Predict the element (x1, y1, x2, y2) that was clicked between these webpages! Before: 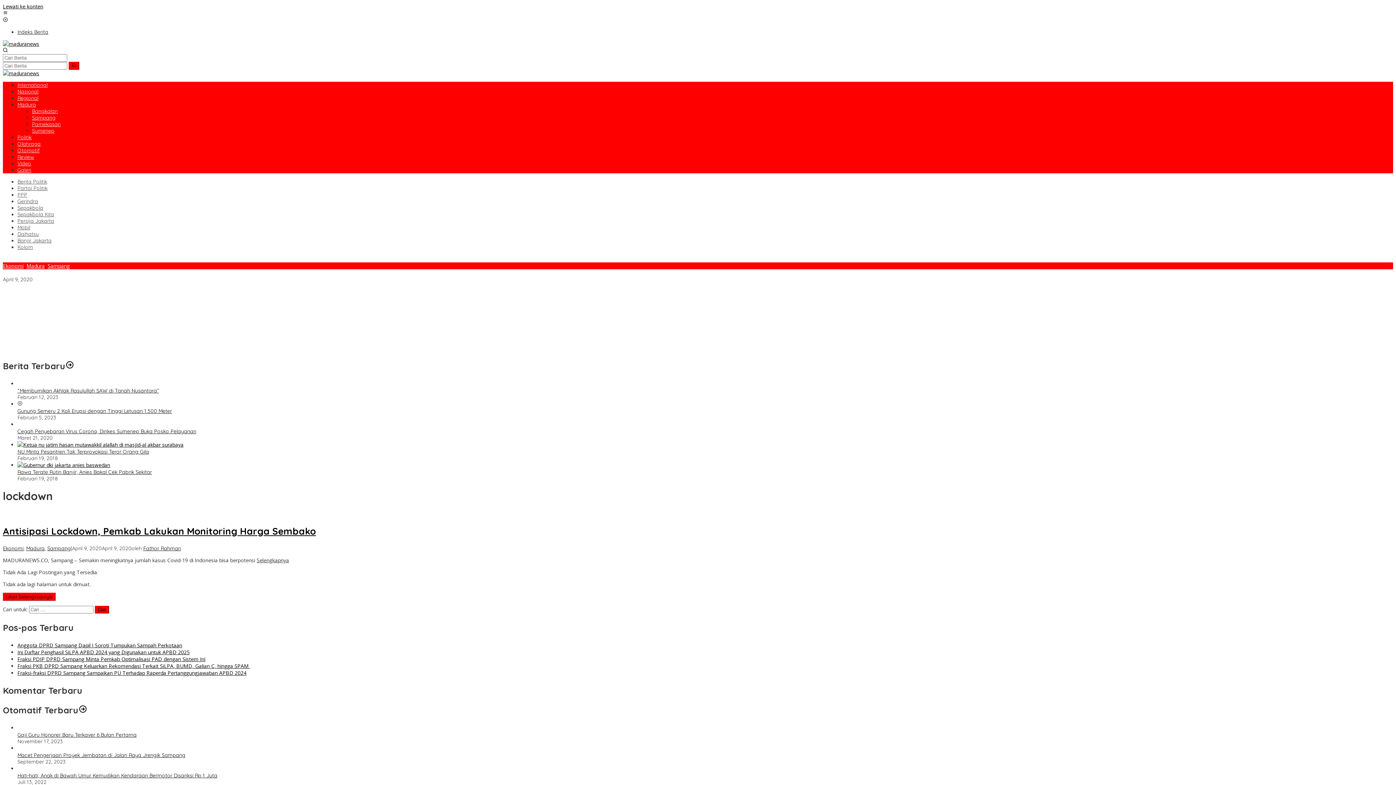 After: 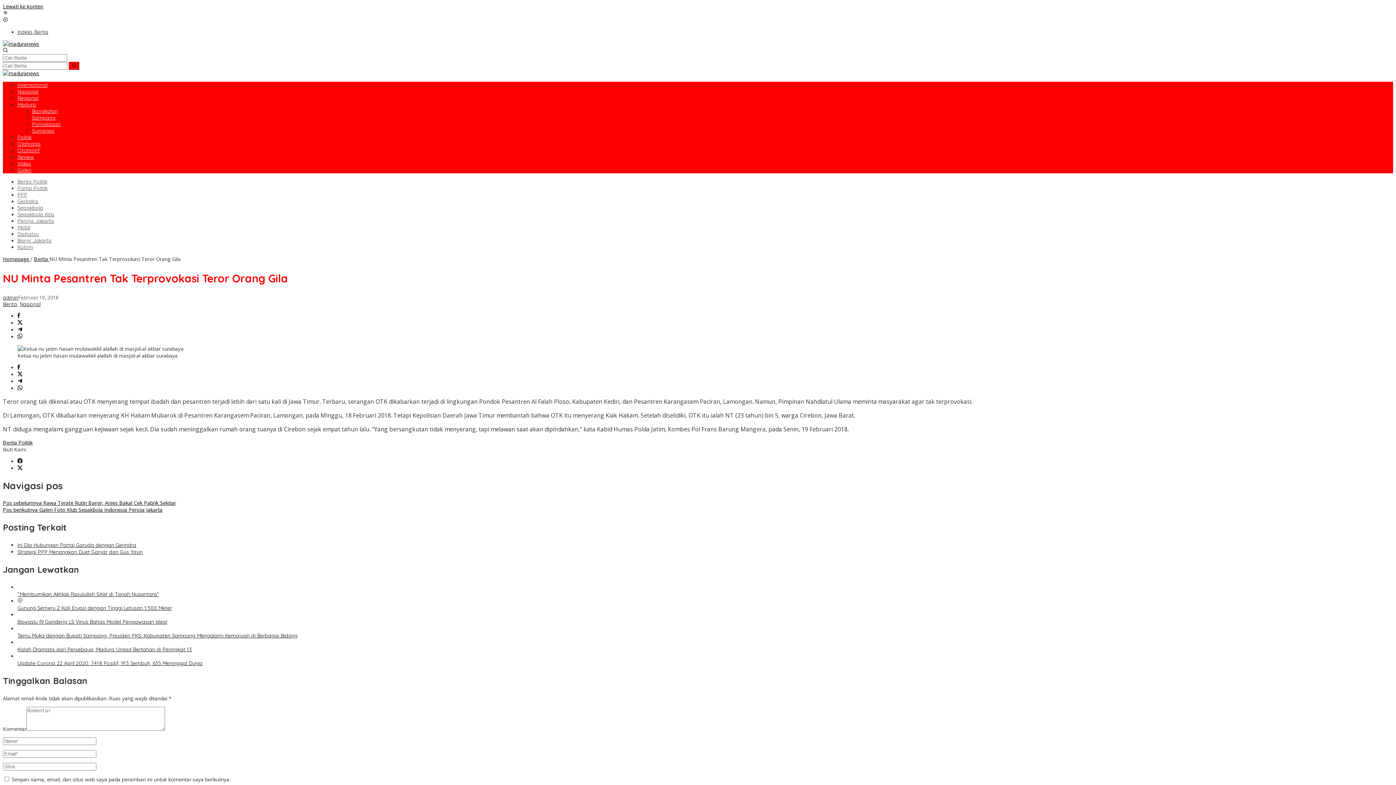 Action: bbox: (17, 448, 149, 455) label: NU Minta Pesantren Tak Terprovokasi Teror Orang Gila